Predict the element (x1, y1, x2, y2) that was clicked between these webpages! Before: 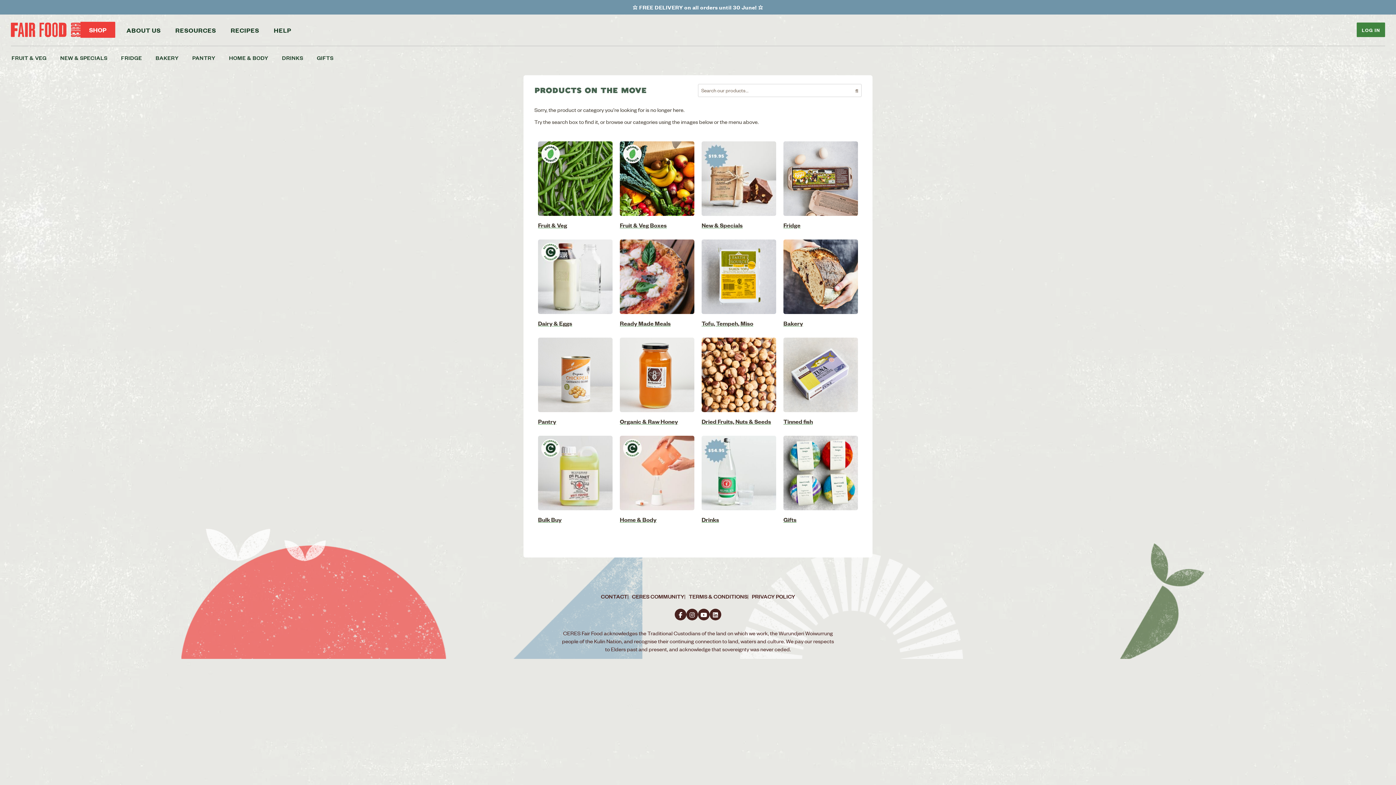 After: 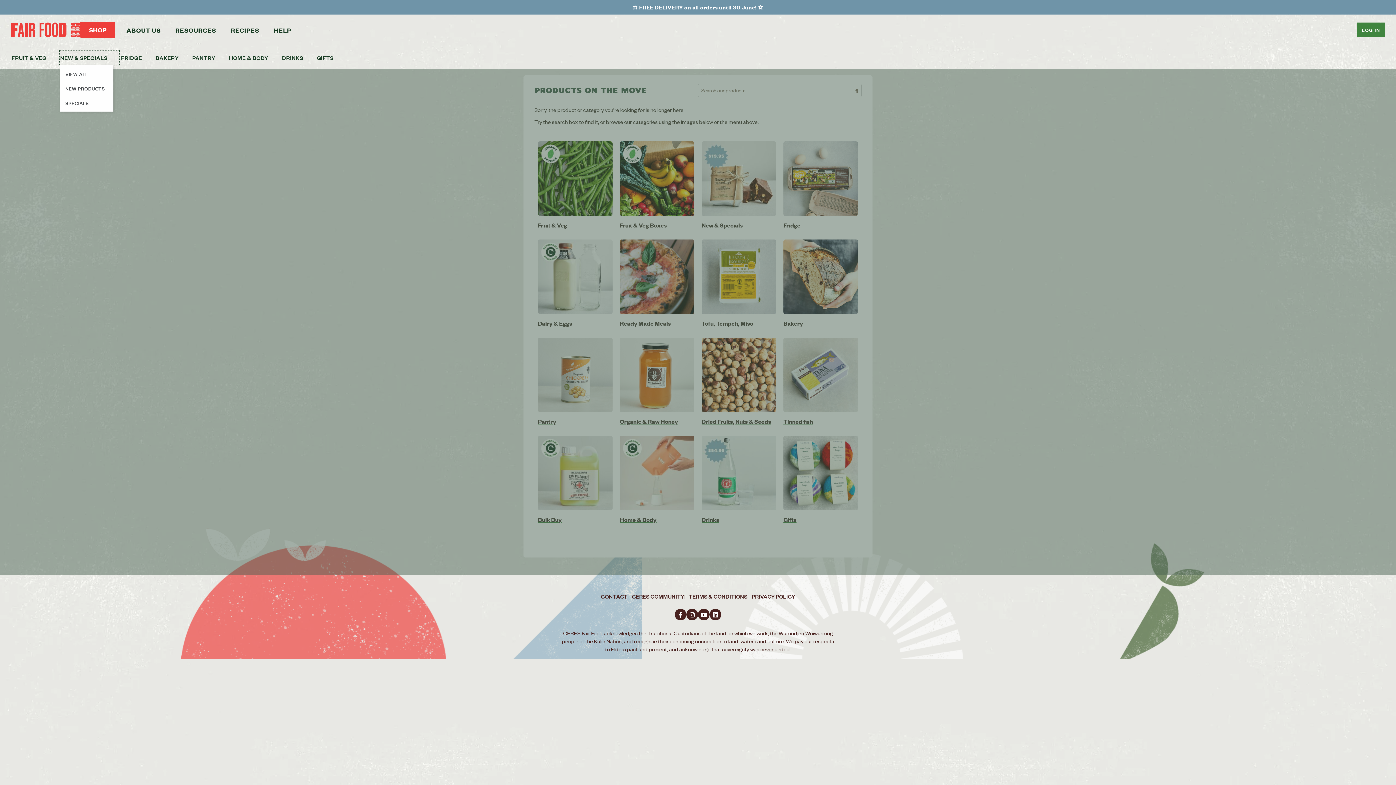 Action: label: NEW & SPECIALS bbox: (59, 50, 119, 65)